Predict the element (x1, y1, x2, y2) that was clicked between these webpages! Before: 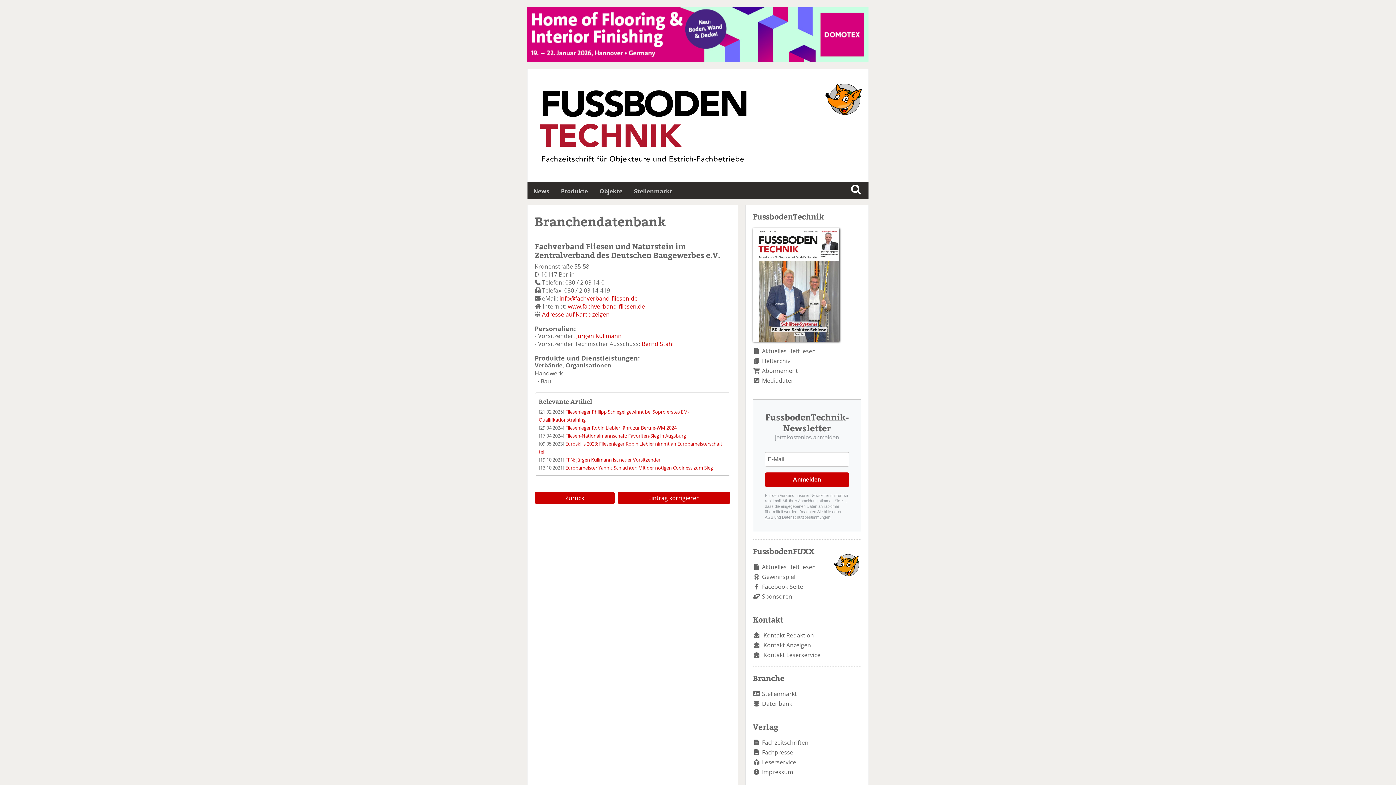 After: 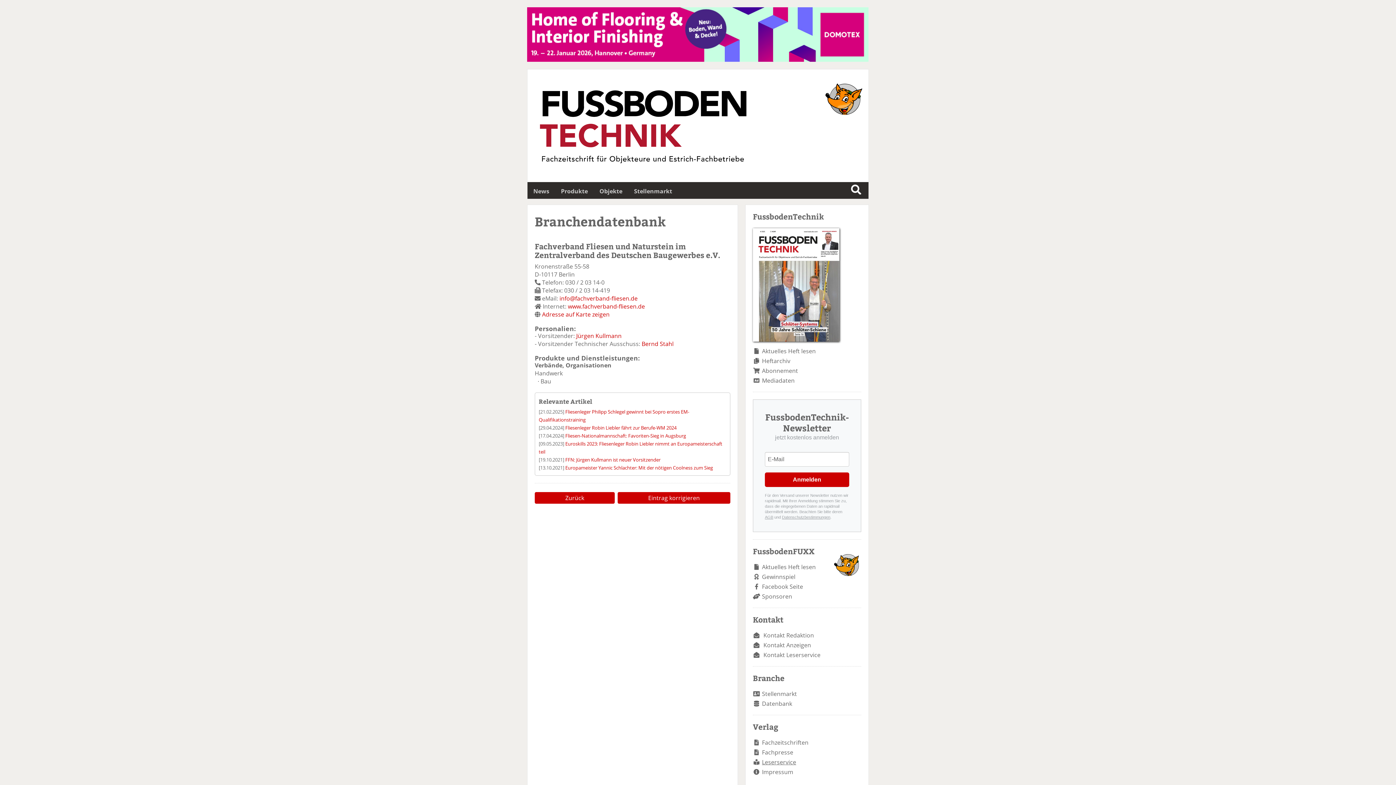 Action: label: Leserservice bbox: (762, 758, 796, 766)